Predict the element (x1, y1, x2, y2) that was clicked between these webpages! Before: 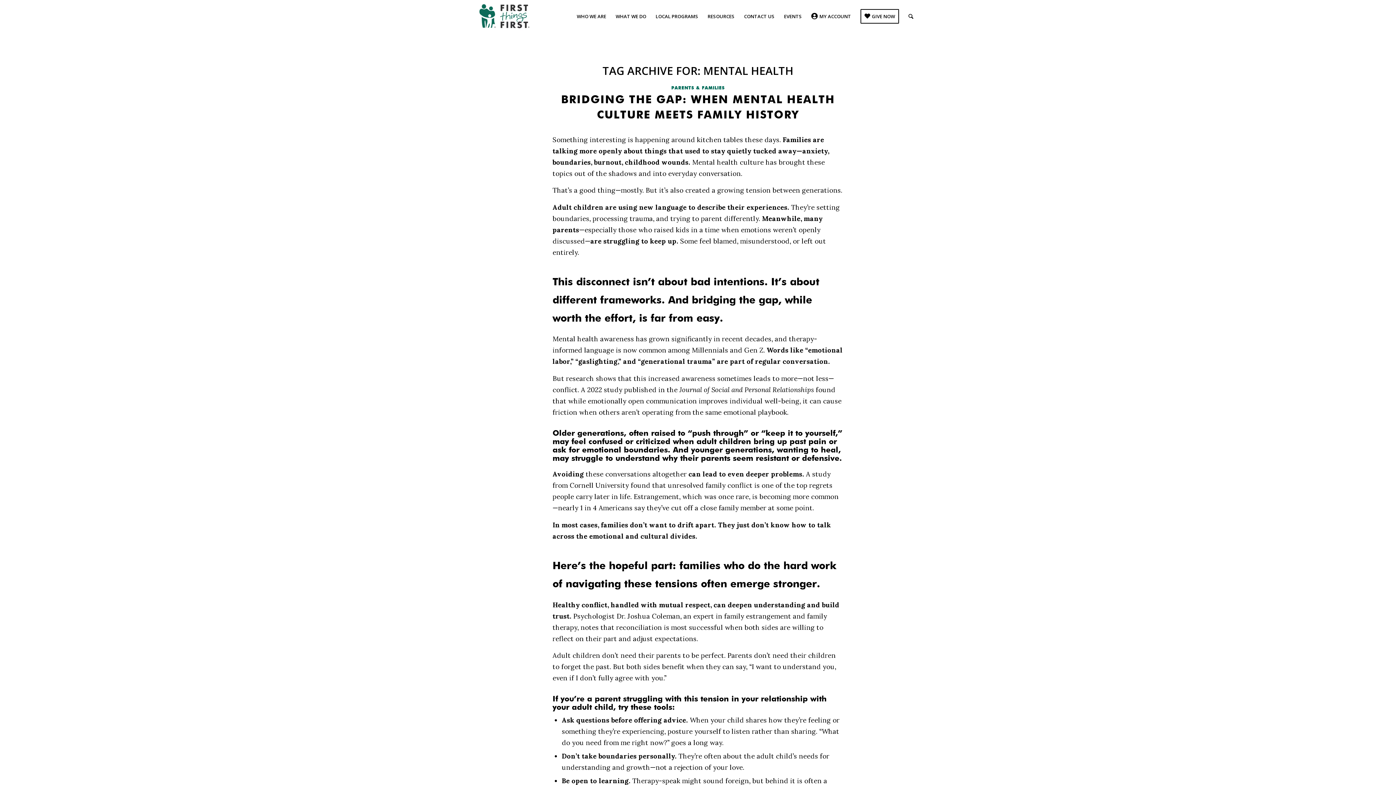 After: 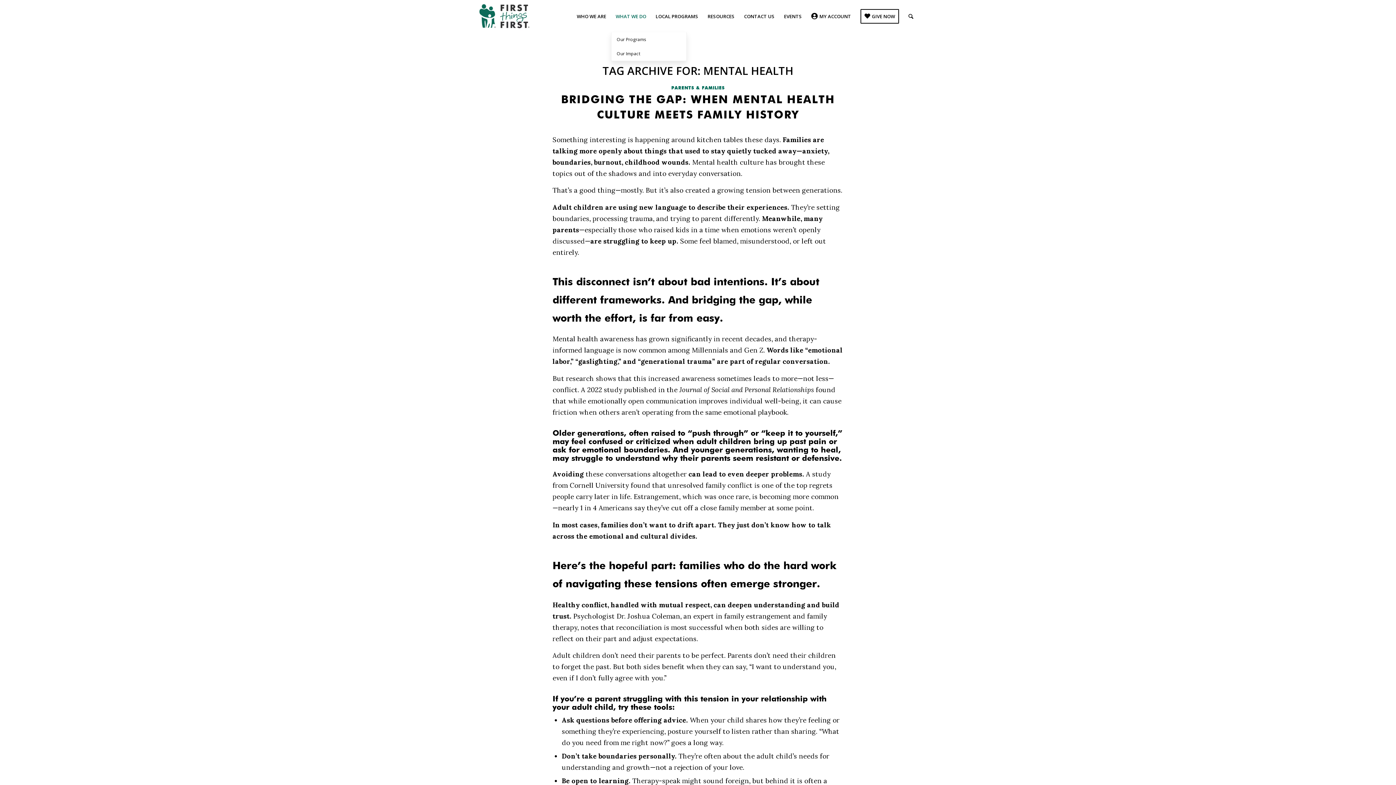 Action: label: WHAT WE DO bbox: (611, 0, 651, 32)